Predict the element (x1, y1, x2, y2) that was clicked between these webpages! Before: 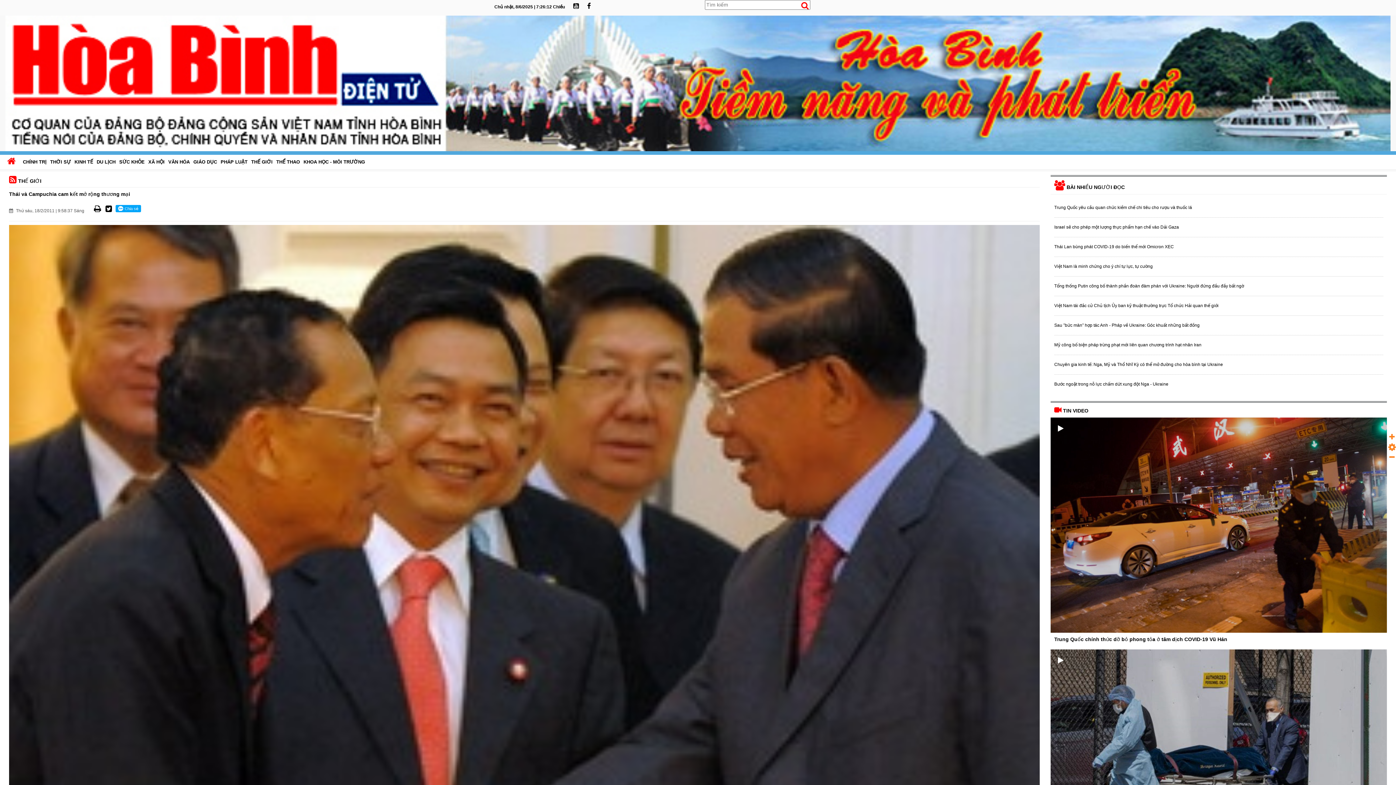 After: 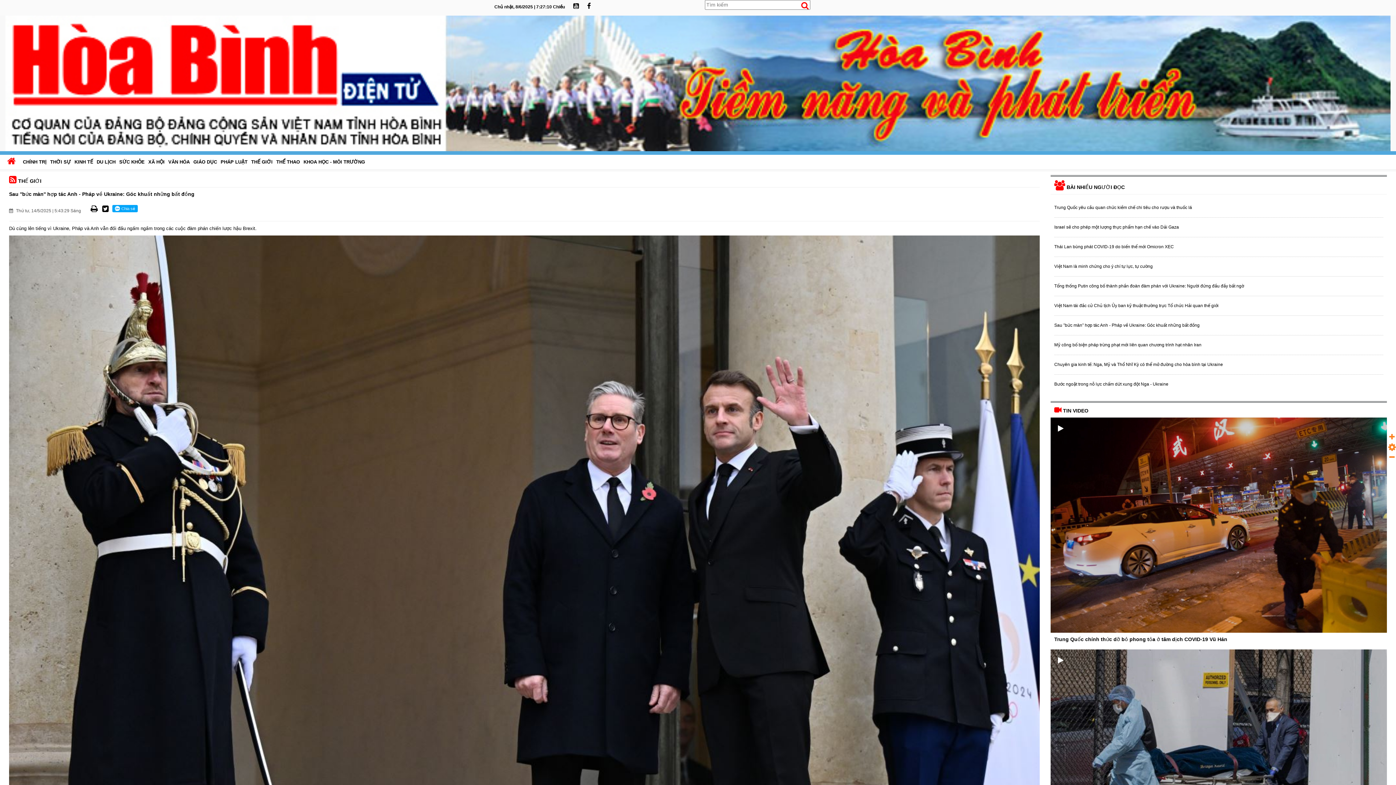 Action: label: Sau ''bức màn'' hợp tác Anh - Pháp về Ukraine: Góc khuất những bất đồng bbox: (1054, 323, 1383, 328)